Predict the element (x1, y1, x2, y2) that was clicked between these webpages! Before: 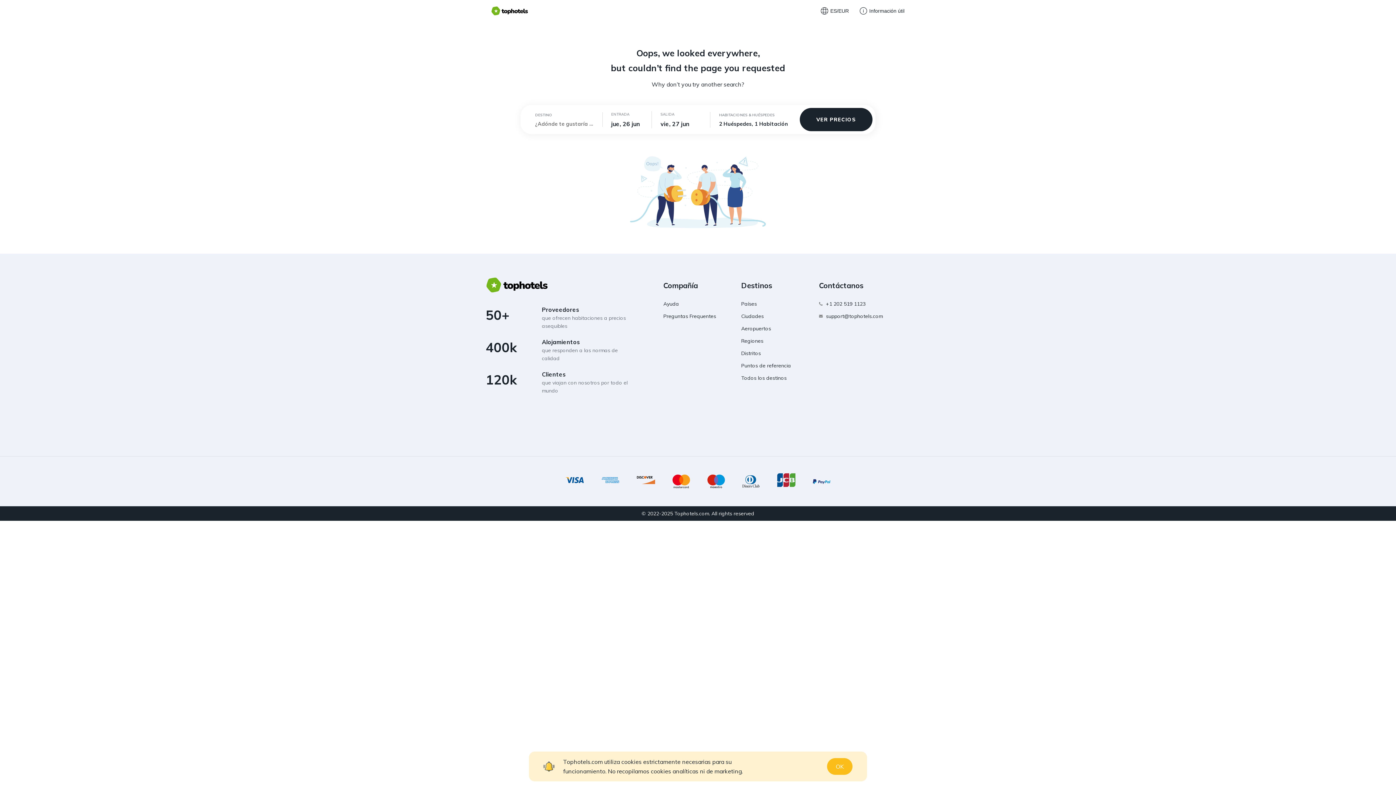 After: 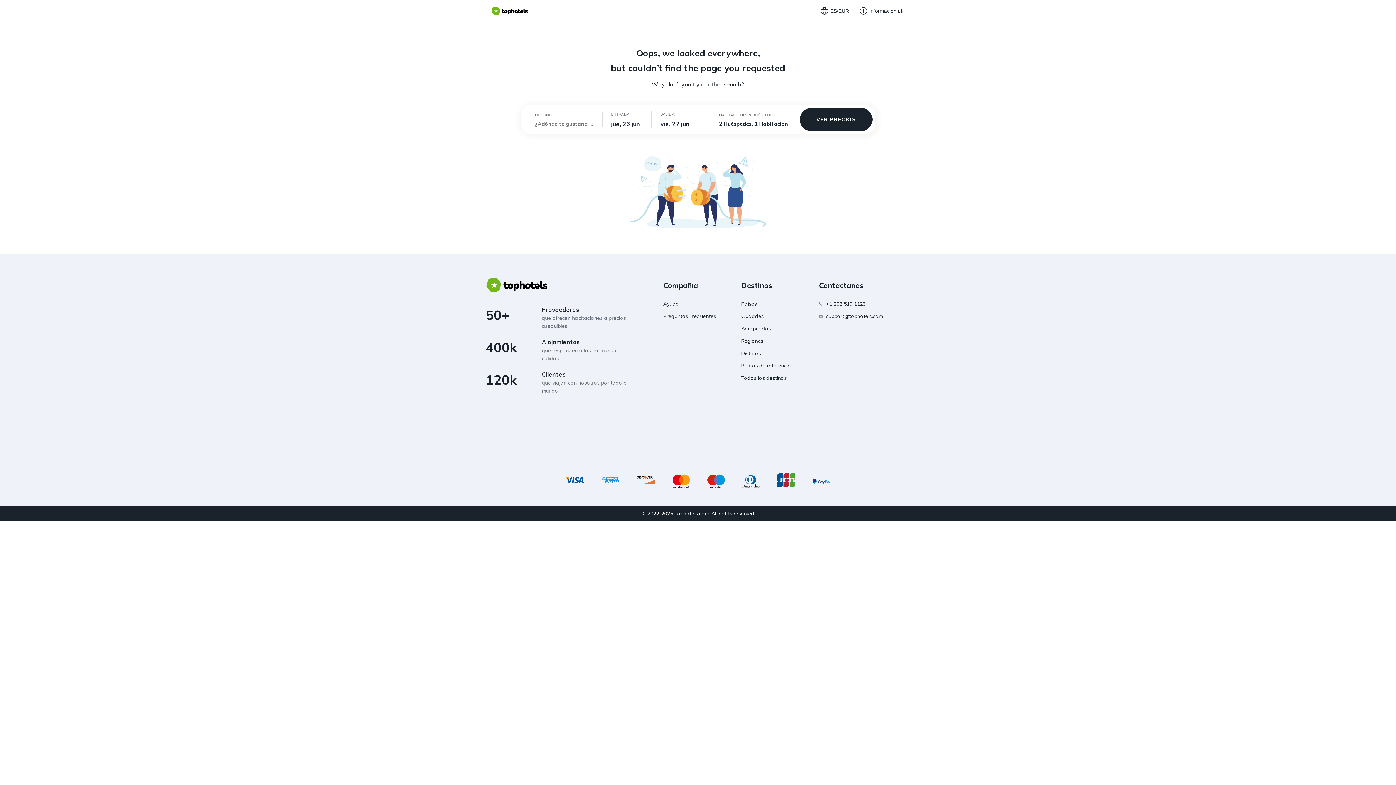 Action: label: Regiones bbox: (741, 337, 791, 345)